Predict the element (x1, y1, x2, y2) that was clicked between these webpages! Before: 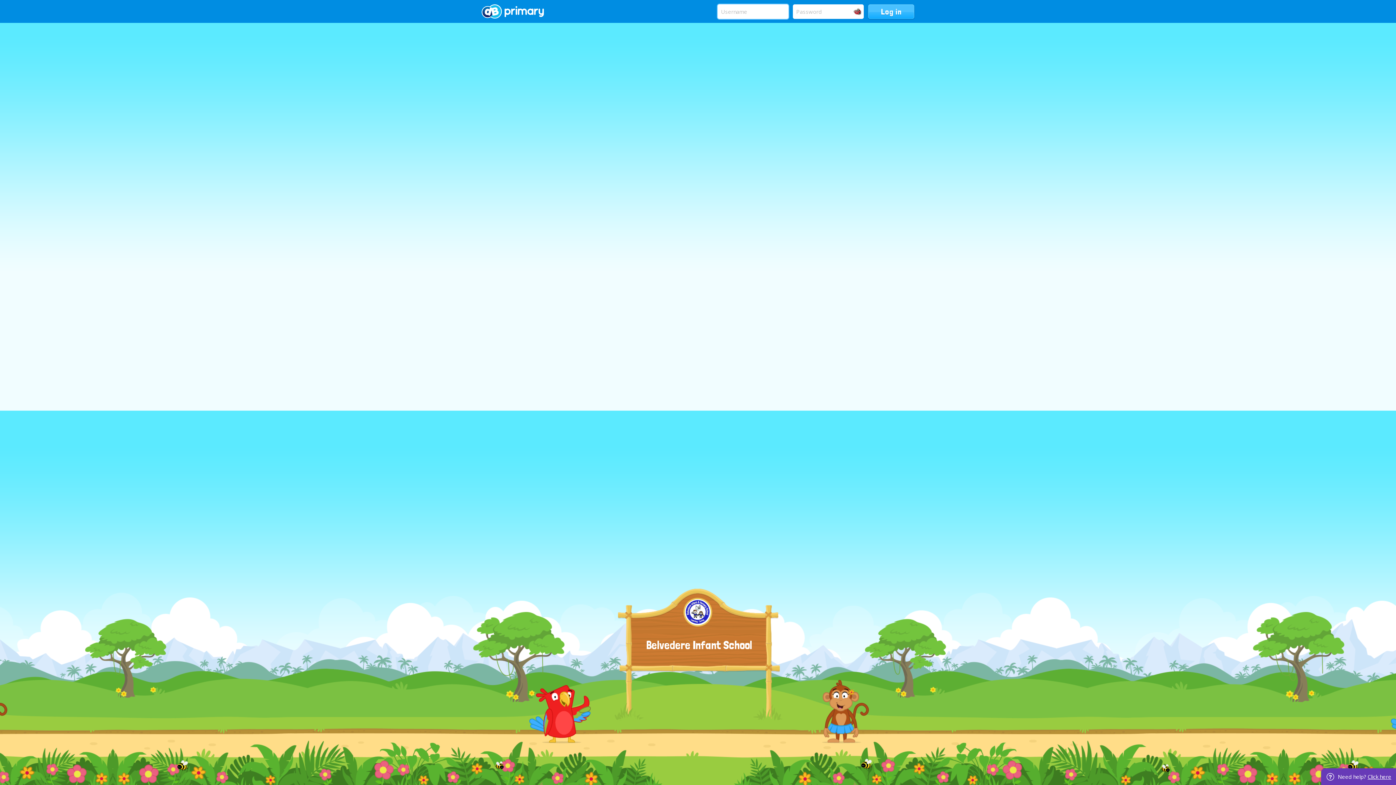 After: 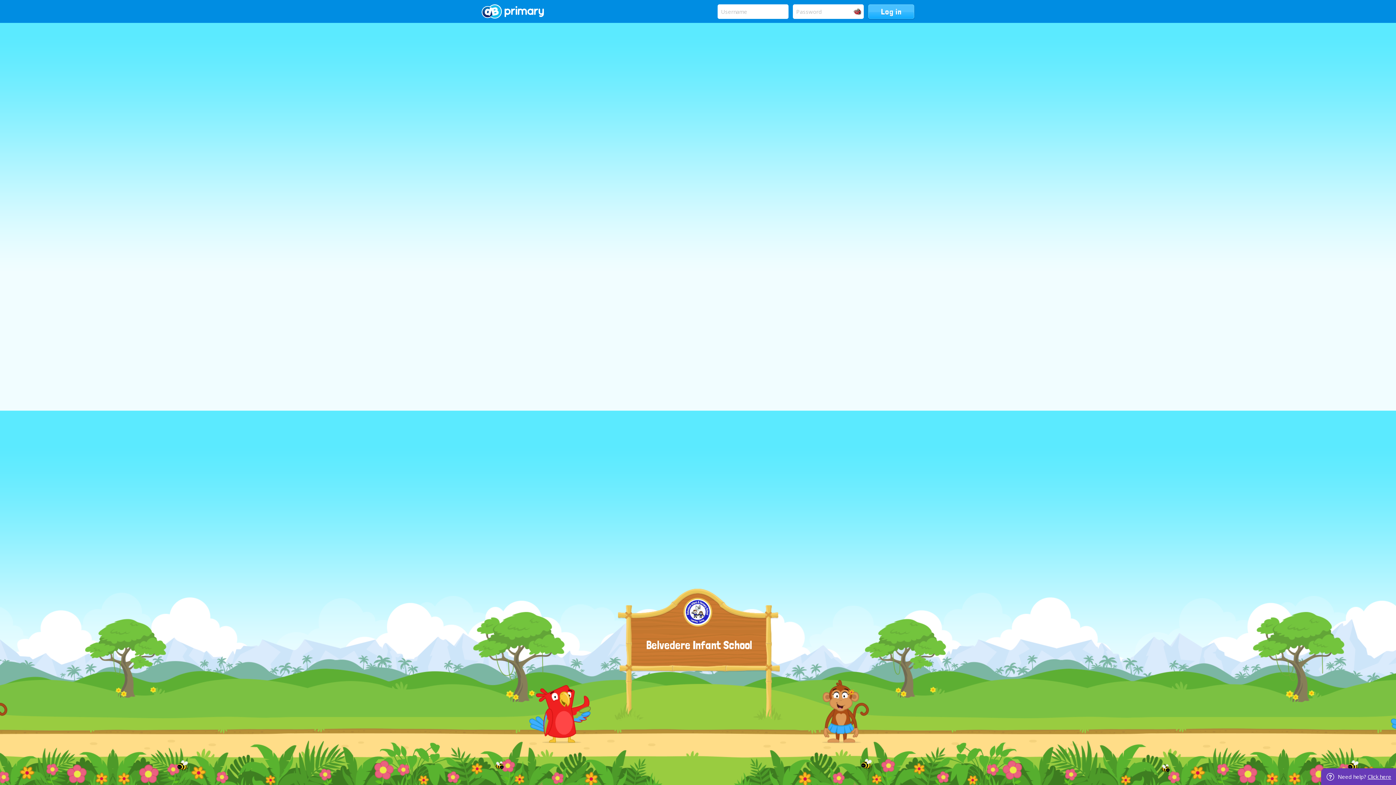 Action: bbox: (481, 4, 544, 20)